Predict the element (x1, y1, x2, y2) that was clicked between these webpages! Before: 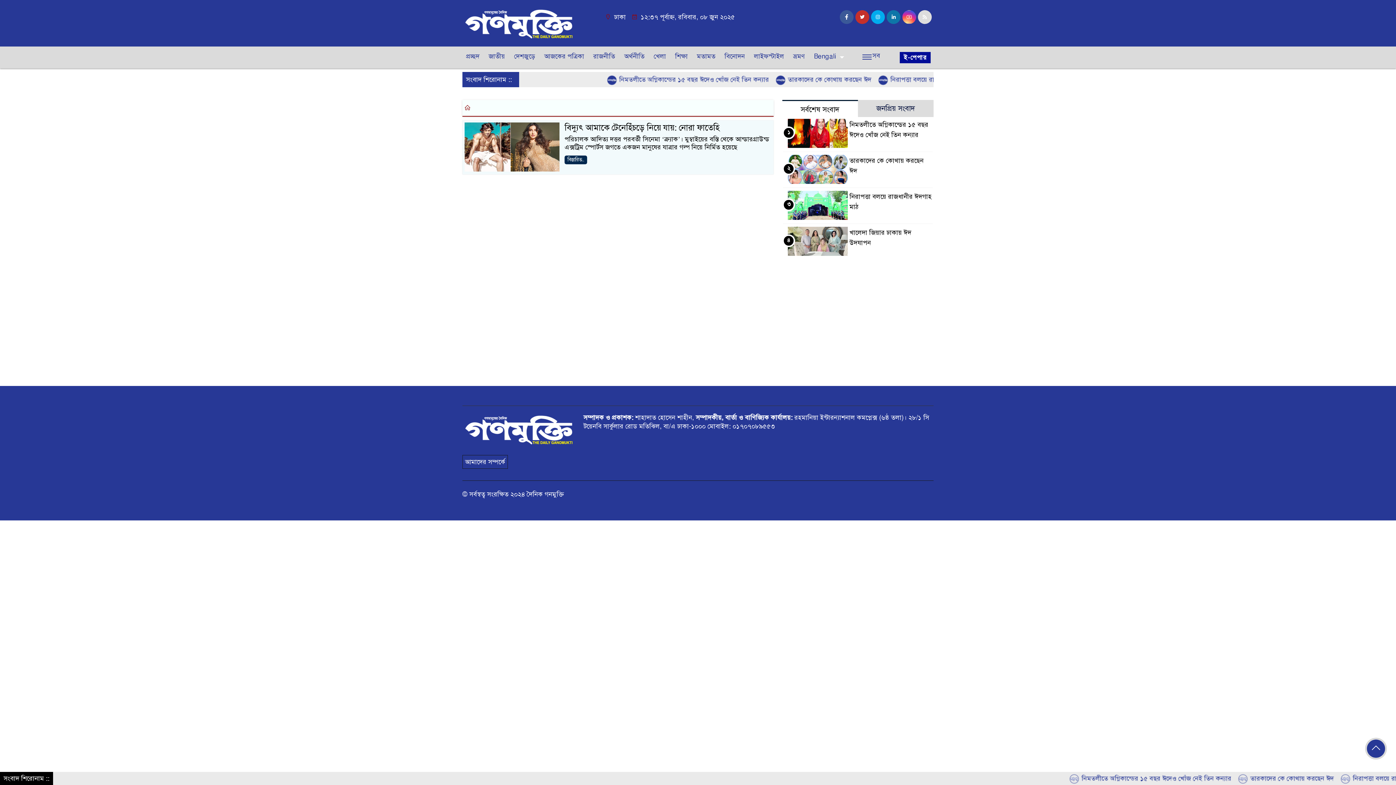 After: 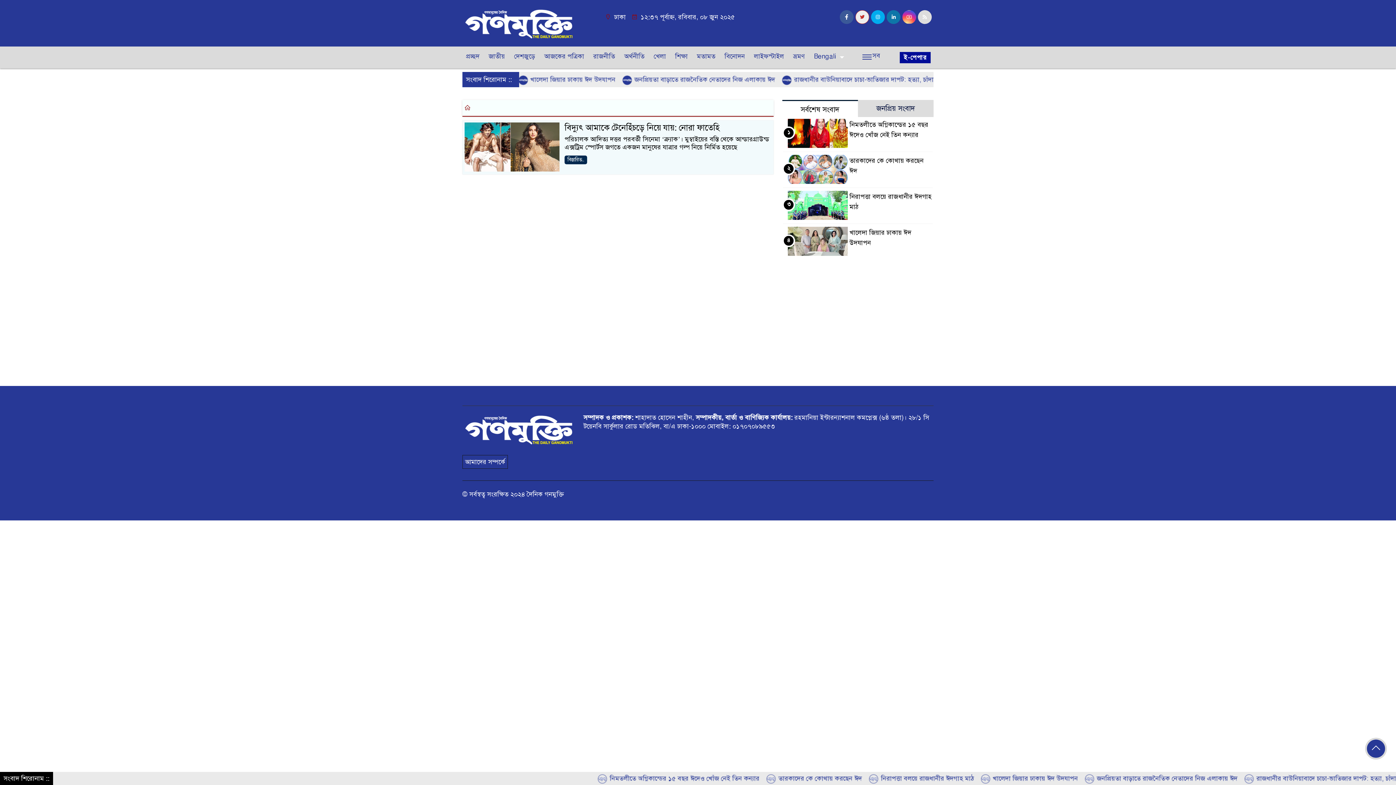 Action: bbox: (855, 10, 869, 24)